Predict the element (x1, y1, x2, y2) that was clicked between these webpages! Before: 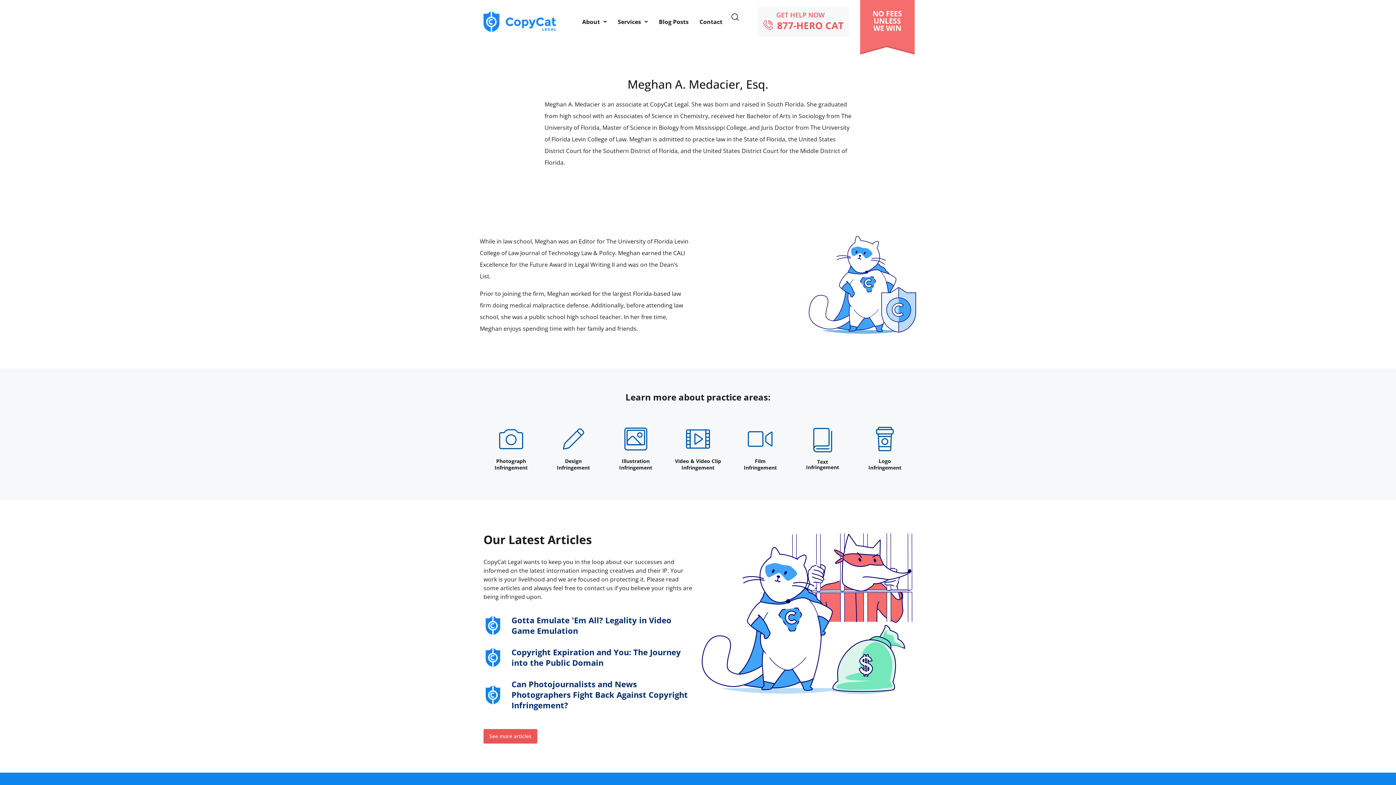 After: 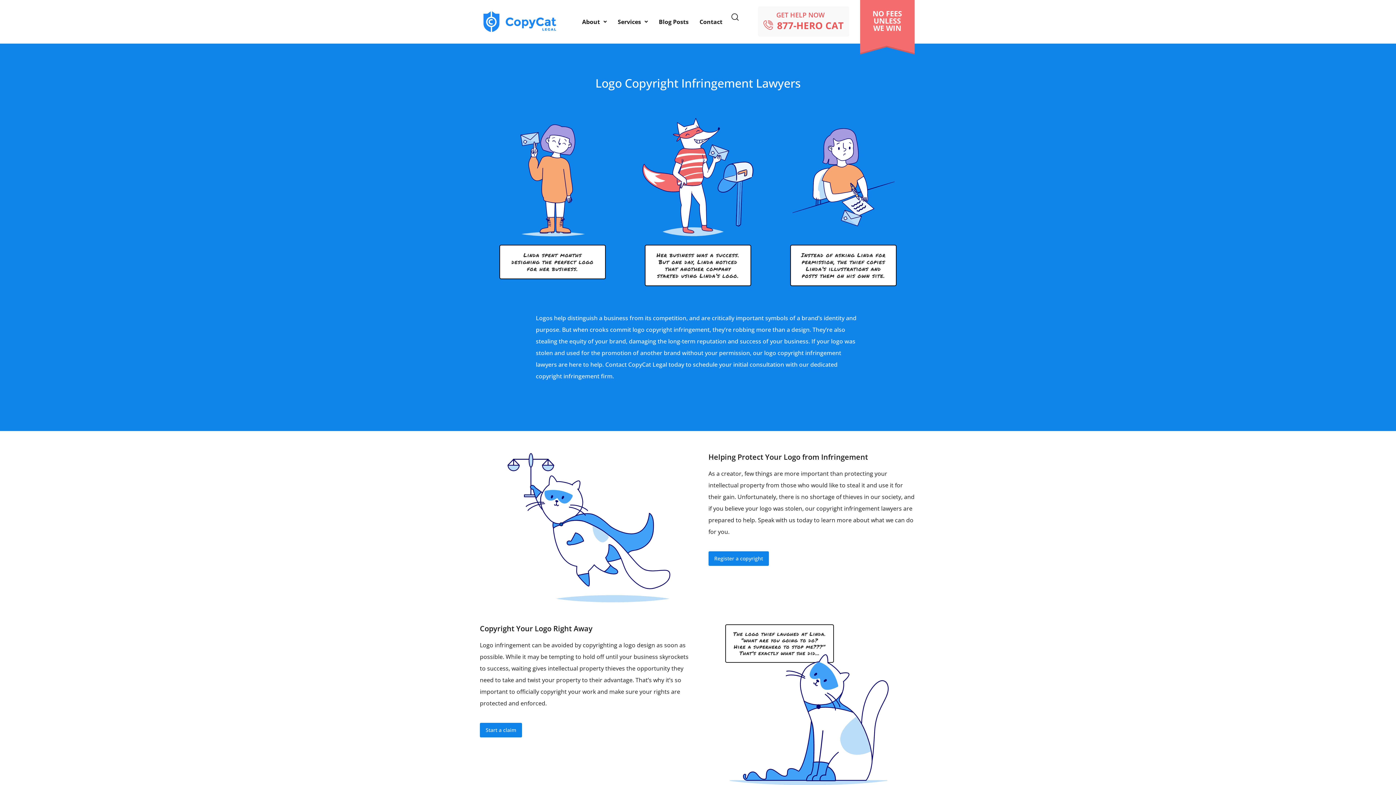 Action: bbox: (872, 426, 898, 452) label: Logo Infringement